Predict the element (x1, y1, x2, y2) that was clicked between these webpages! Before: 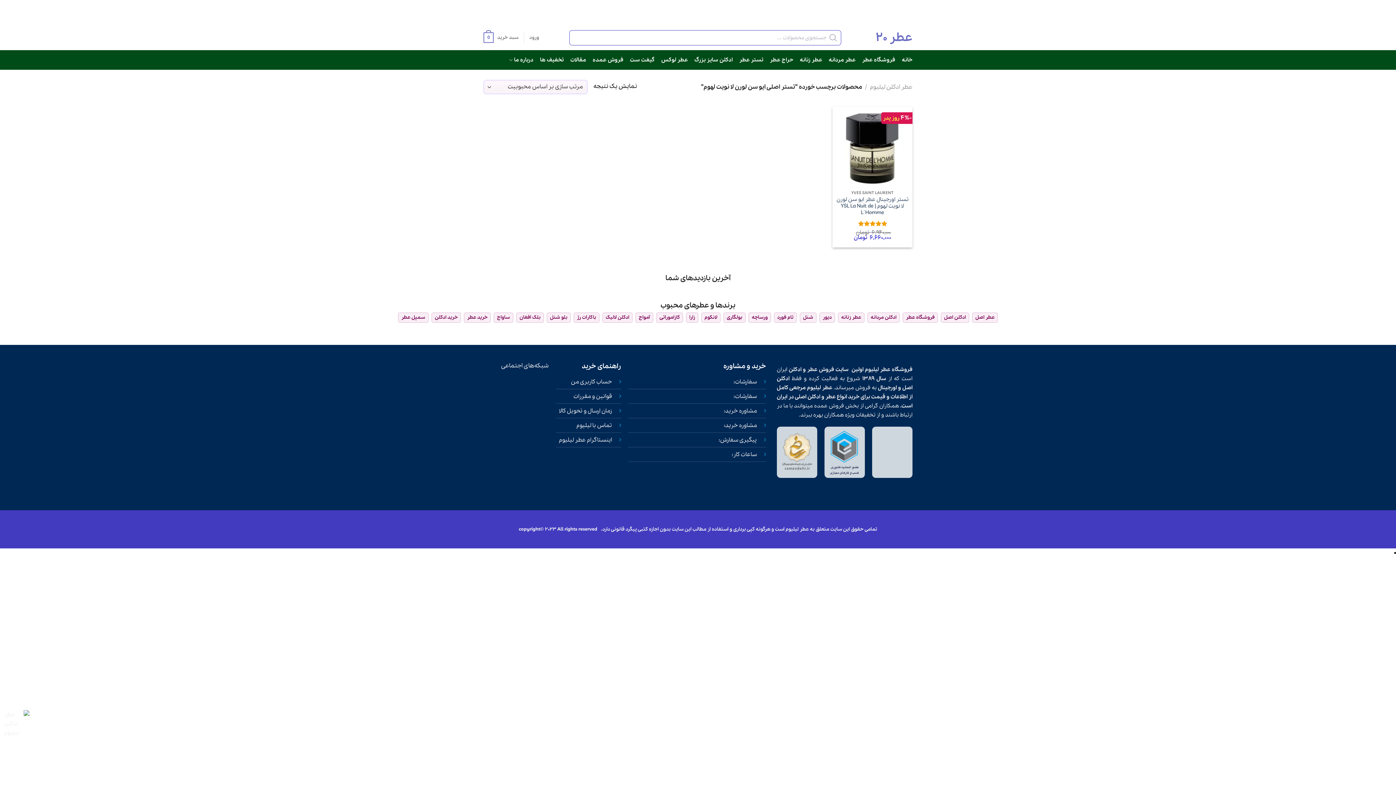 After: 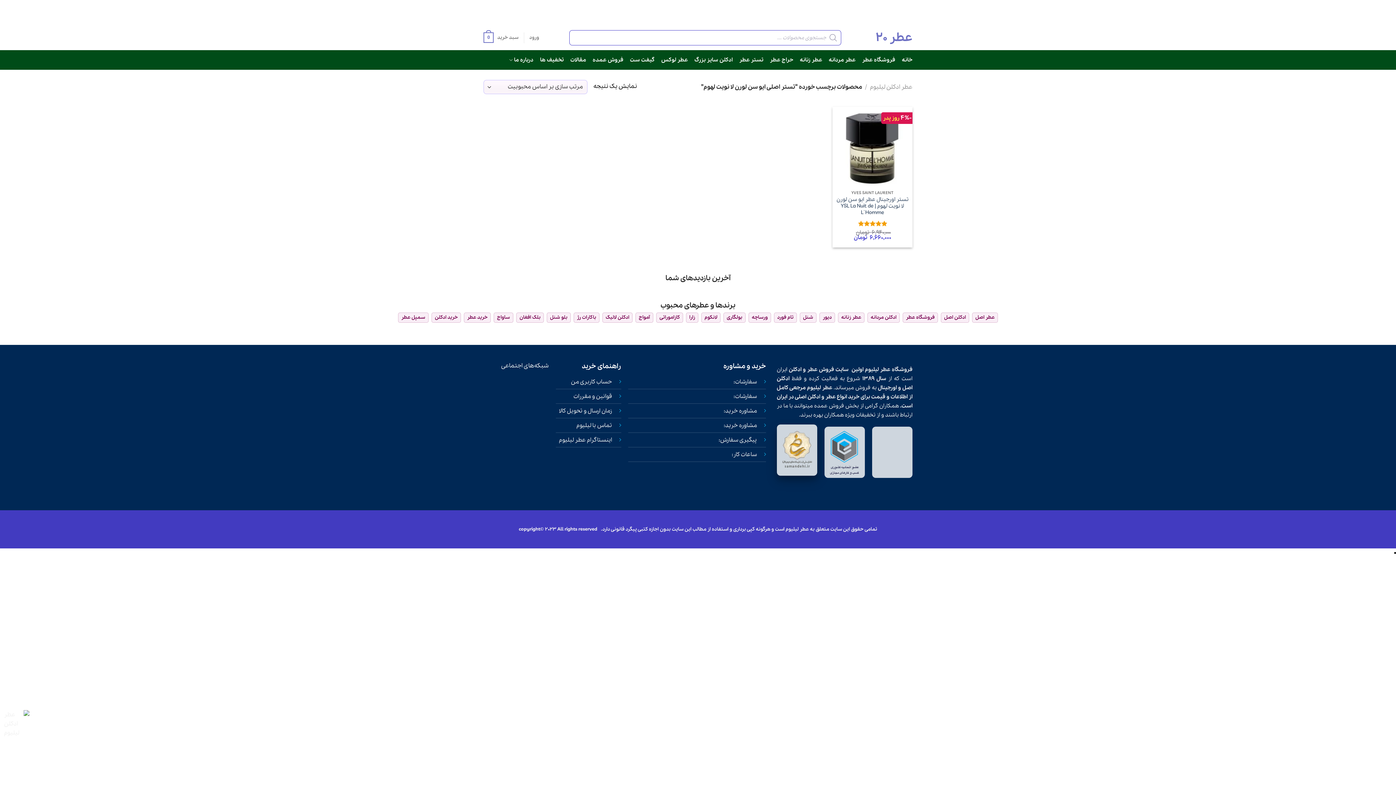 Action: bbox: (777, 432, 817, 471)